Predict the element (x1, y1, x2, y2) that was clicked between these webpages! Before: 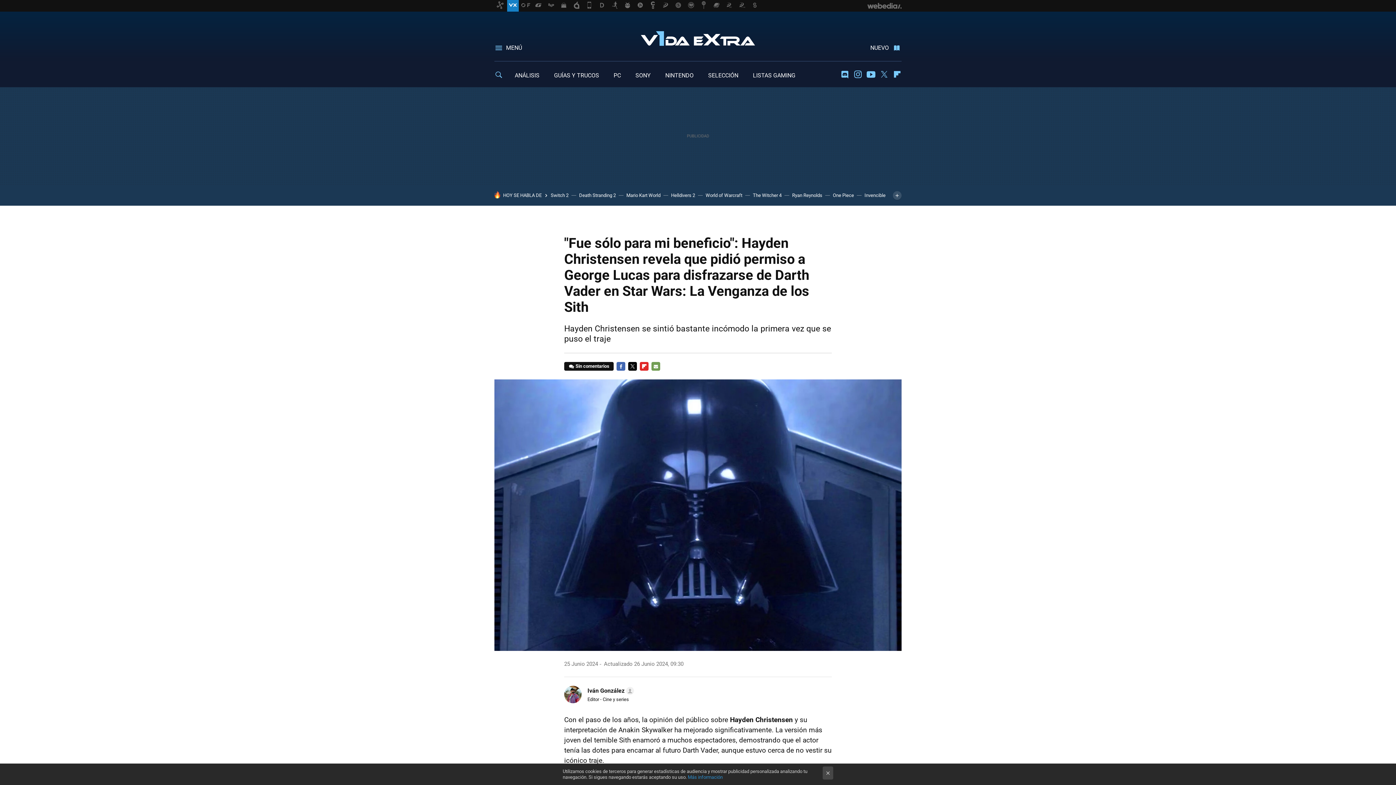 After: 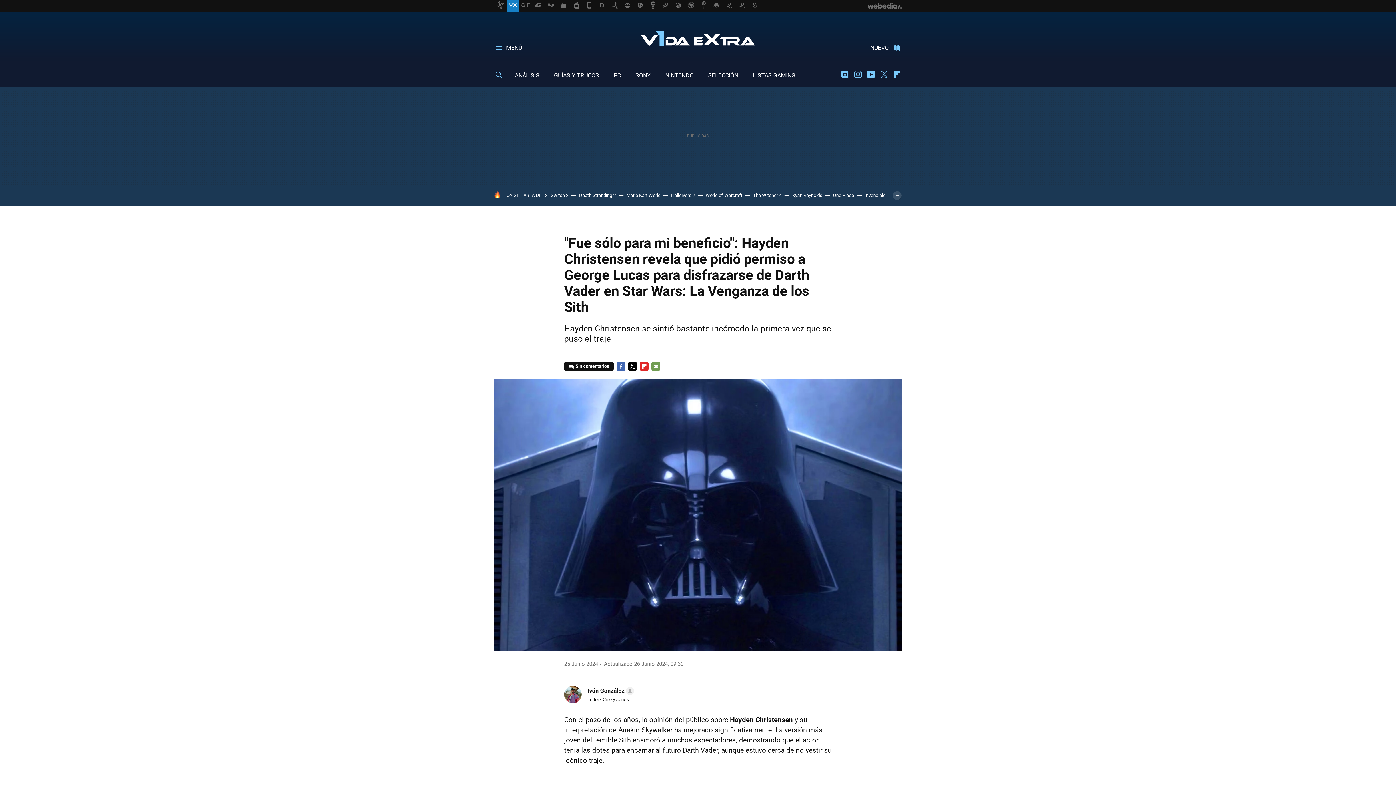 Action: bbox: (822, 766, 833, 780) label: ×